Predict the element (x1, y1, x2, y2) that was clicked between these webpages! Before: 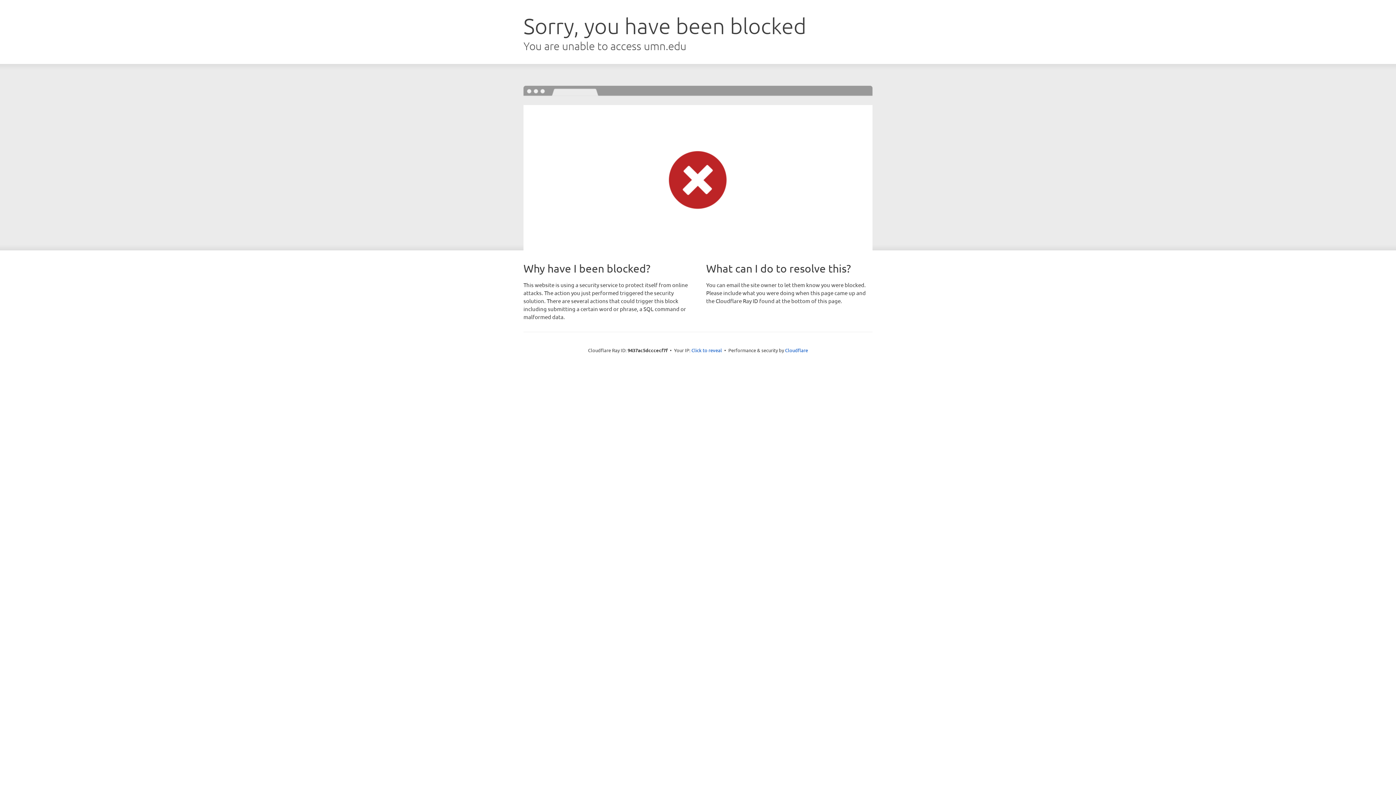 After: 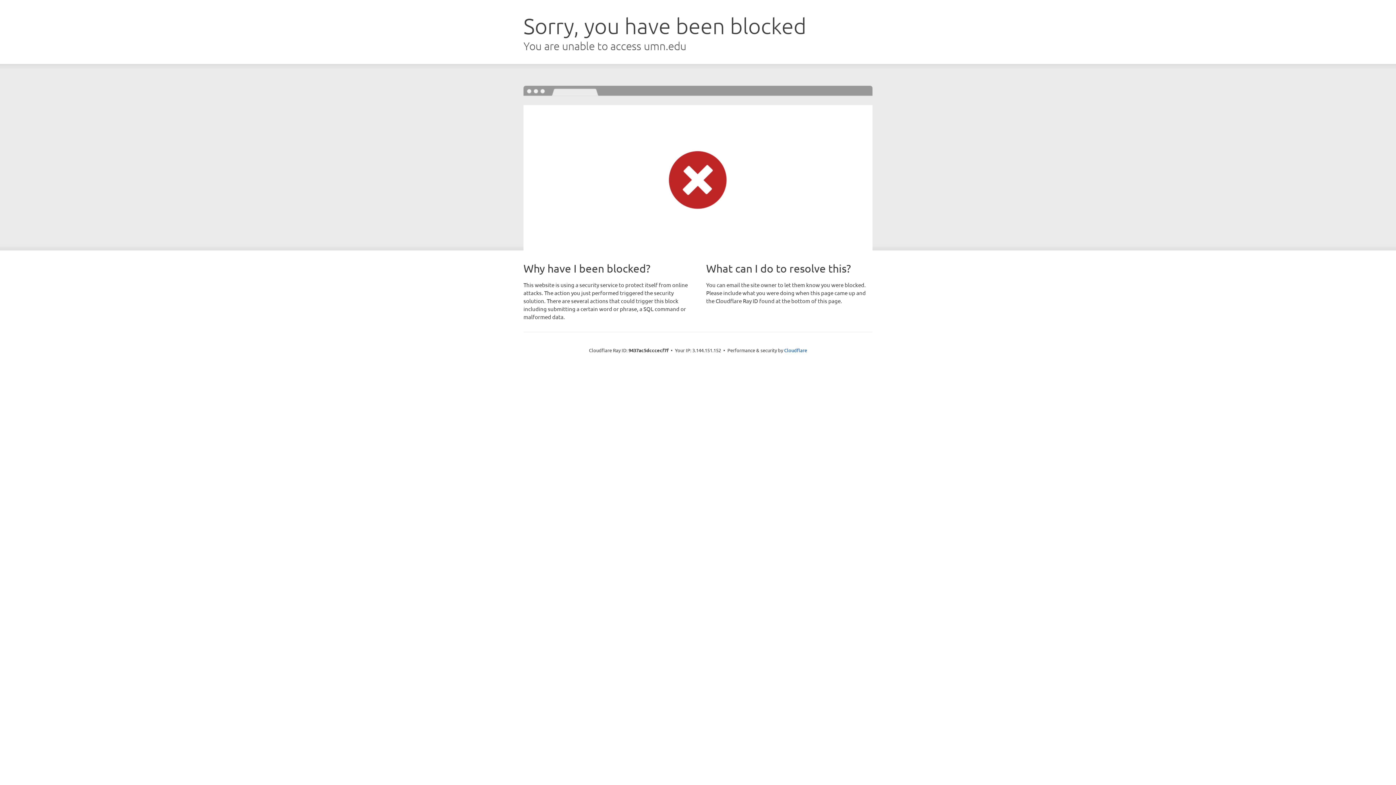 Action: bbox: (691, 346, 722, 353) label: Click to reveal